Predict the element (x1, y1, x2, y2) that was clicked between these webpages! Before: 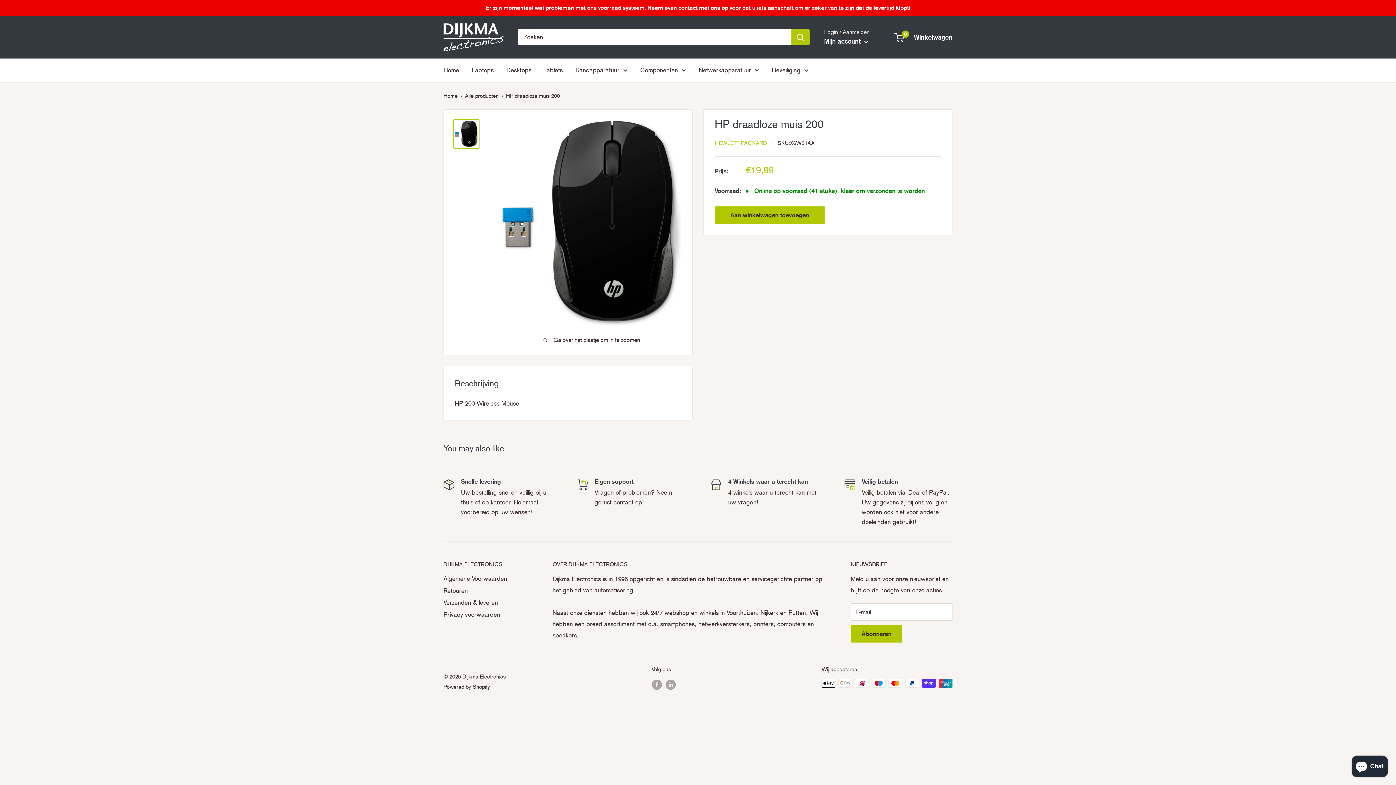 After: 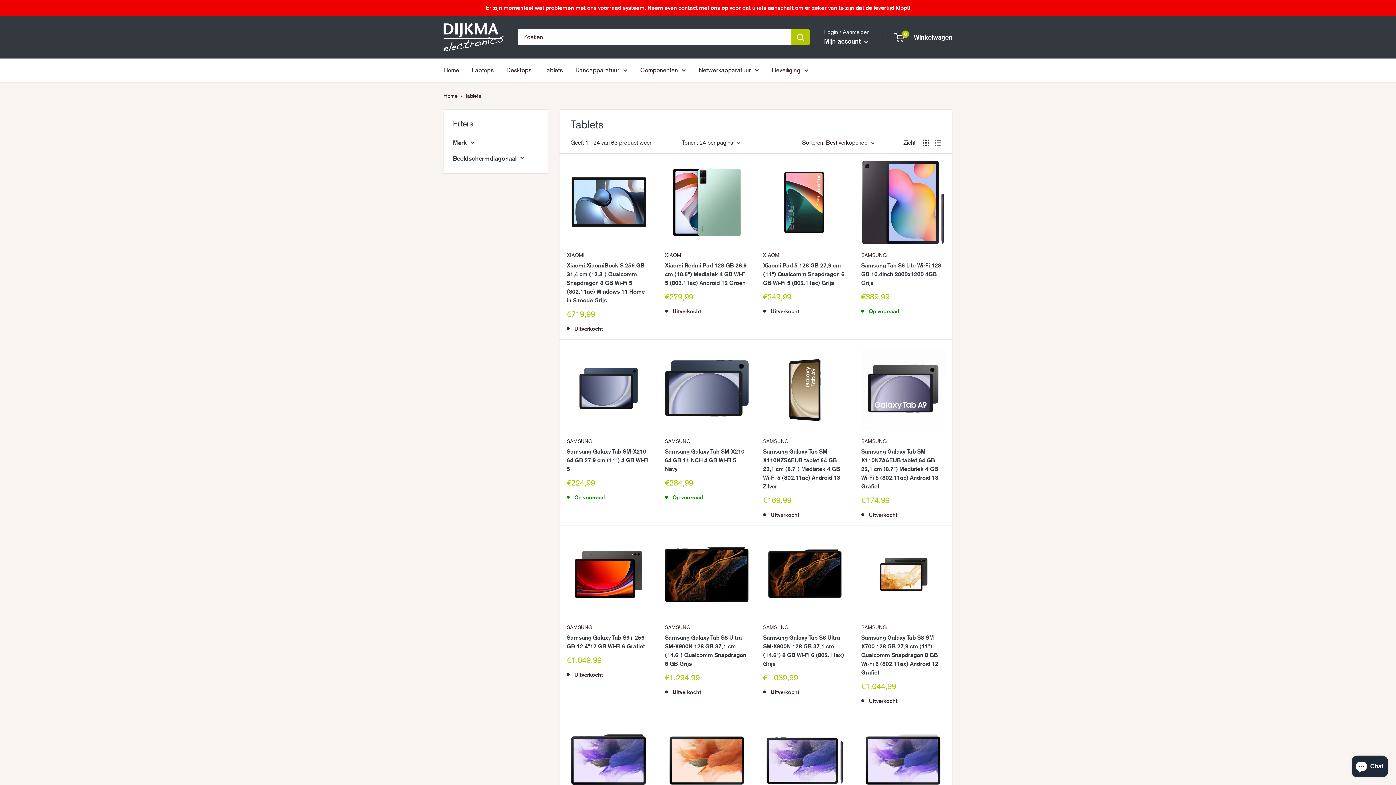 Action: bbox: (544, 64, 562, 75) label: Tablets